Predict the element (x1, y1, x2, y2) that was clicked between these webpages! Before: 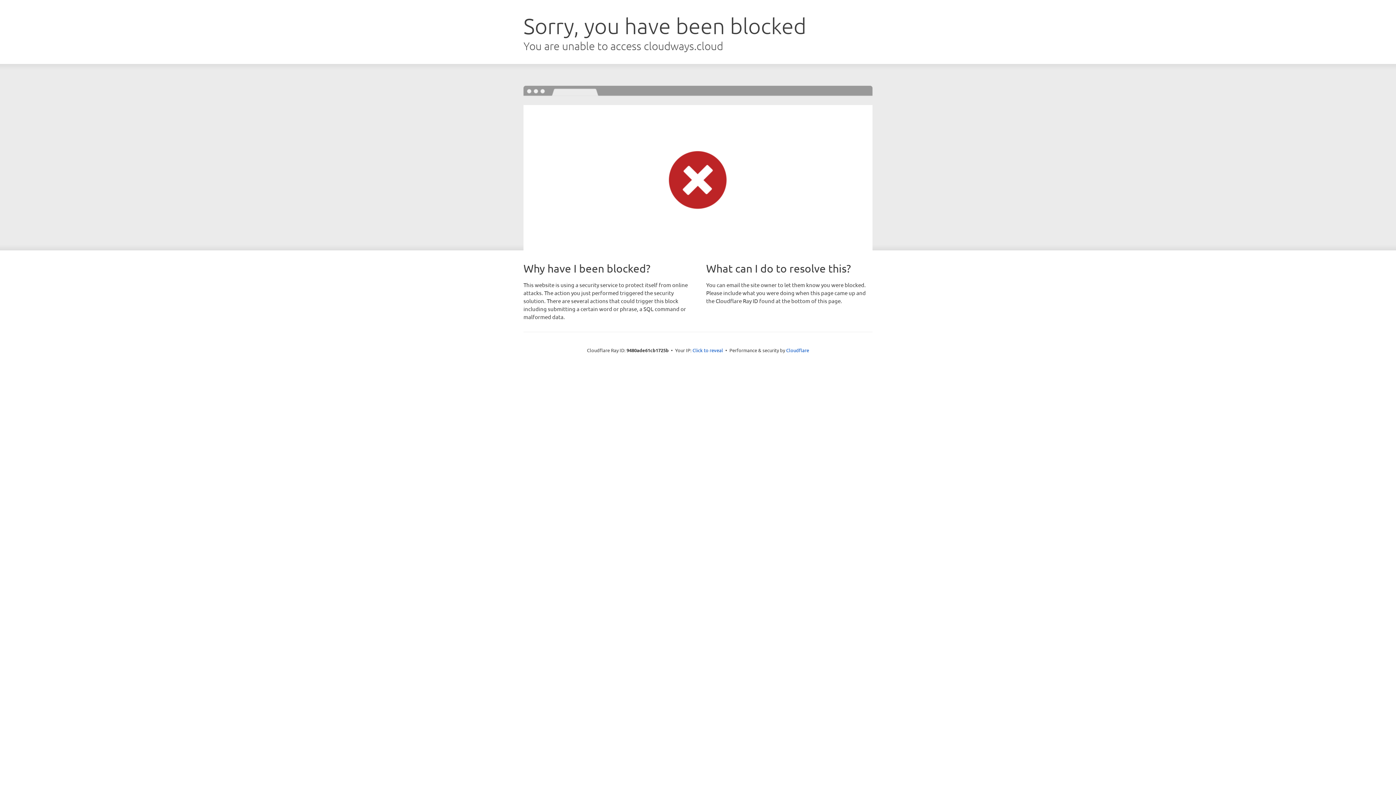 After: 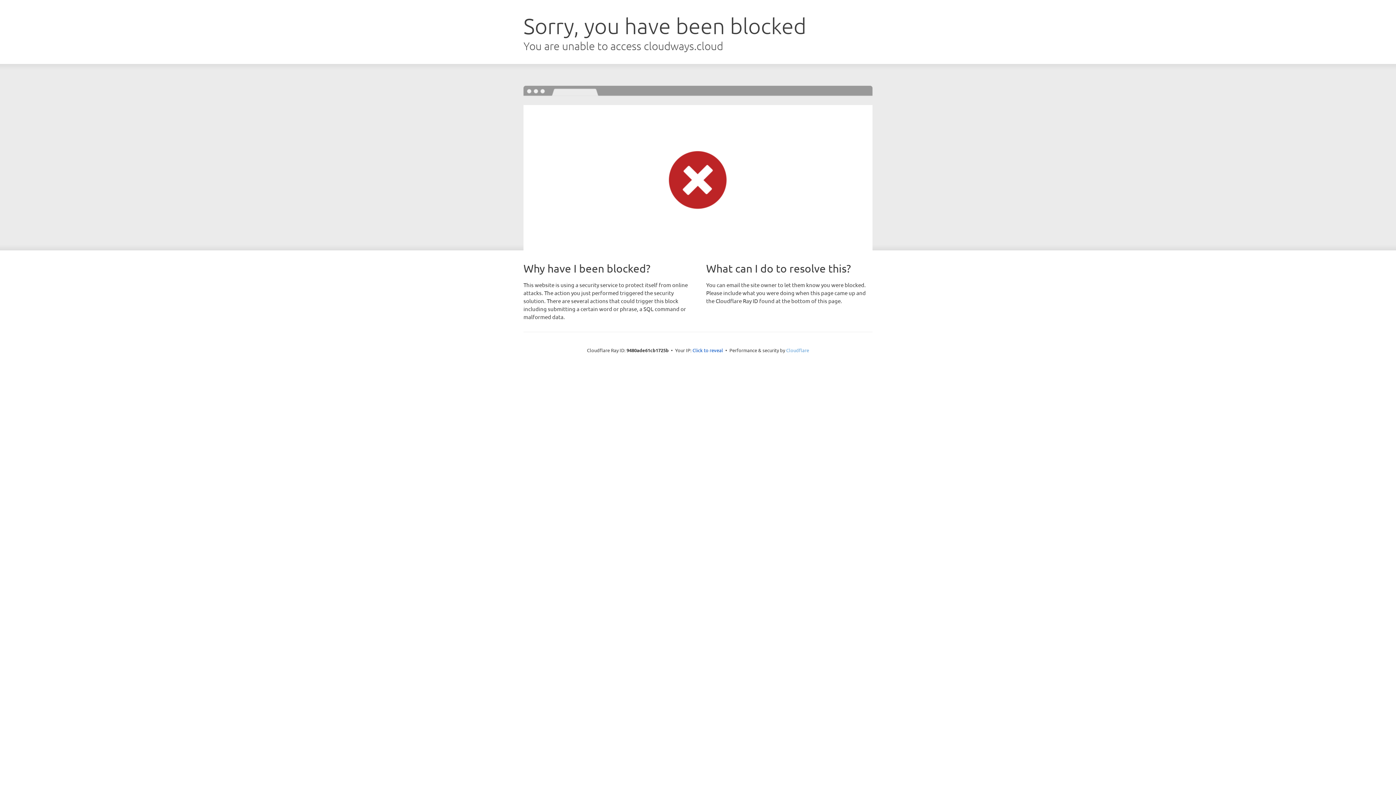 Action: bbox: (786, 347, 809, 353) label: Cloudflare